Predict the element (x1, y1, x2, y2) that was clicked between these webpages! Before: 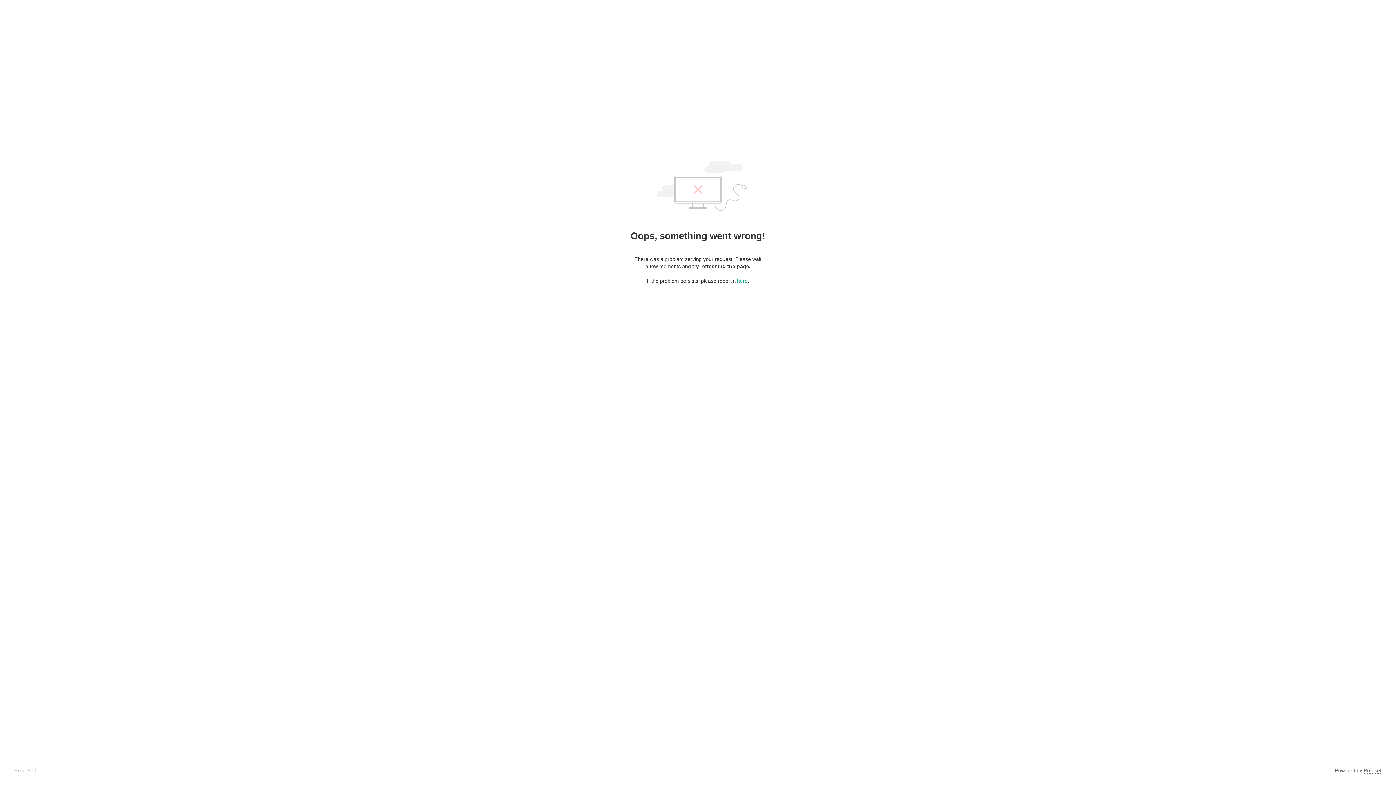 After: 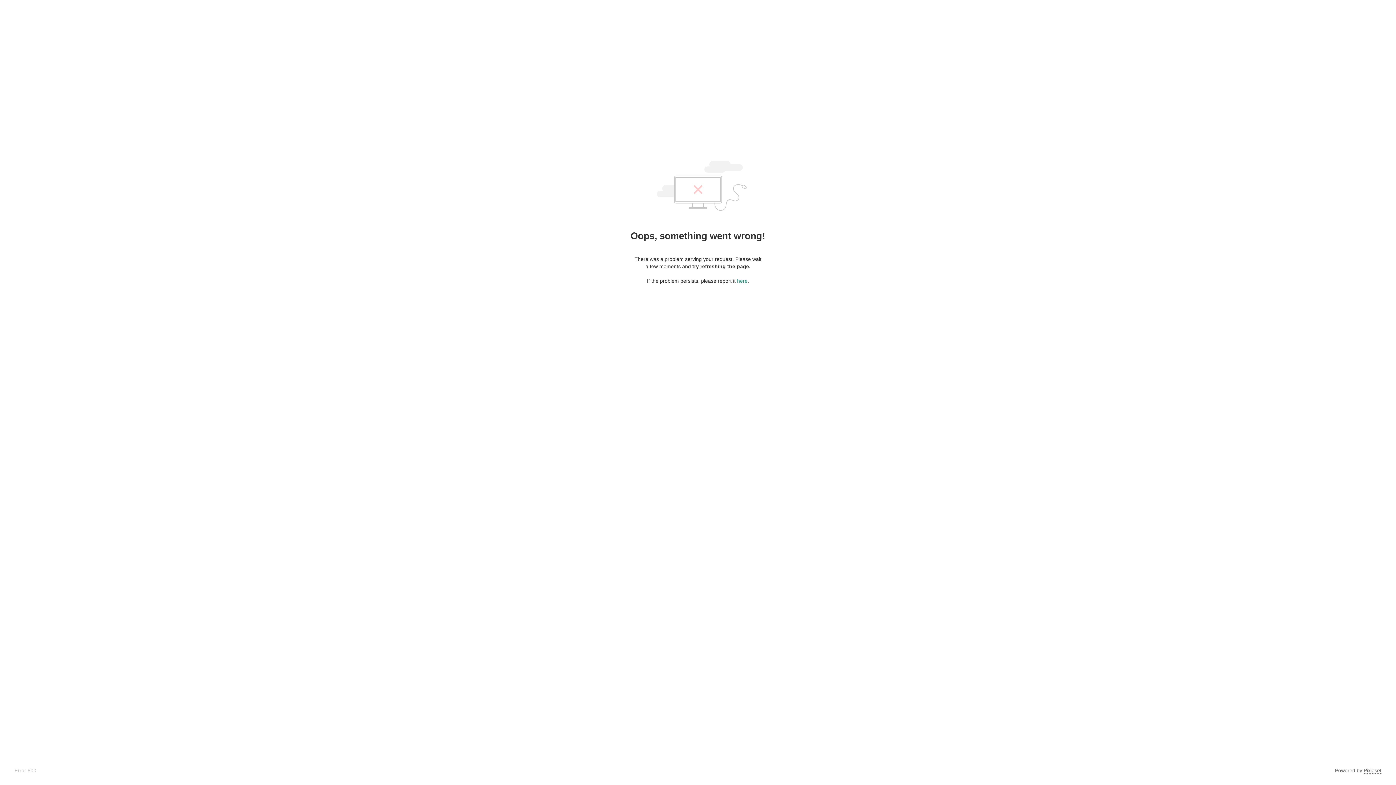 Action: label: Pixieset bbox: (1364, 768, 1381, 774)